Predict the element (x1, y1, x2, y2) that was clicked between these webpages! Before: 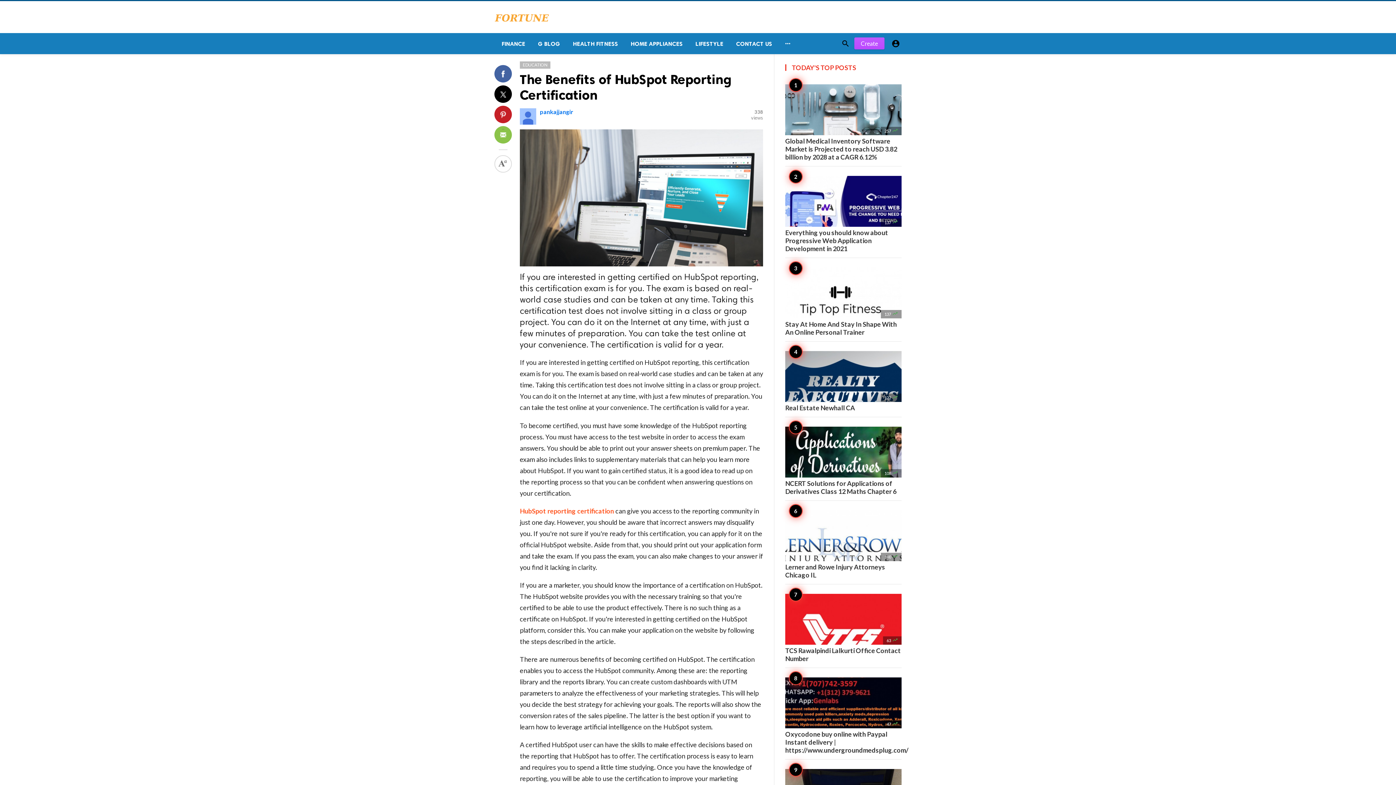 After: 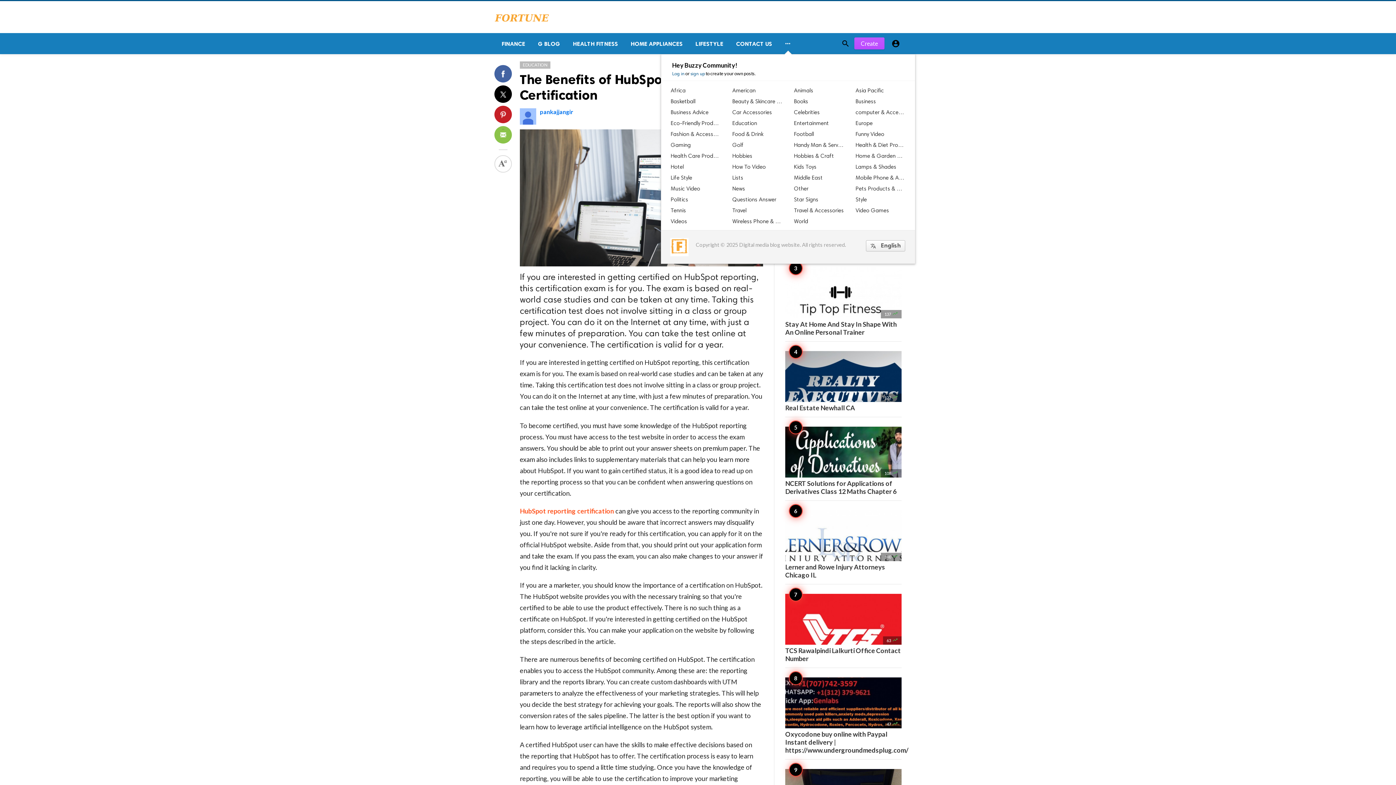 Action: bbox: (778, 33, 797, 54) label: 